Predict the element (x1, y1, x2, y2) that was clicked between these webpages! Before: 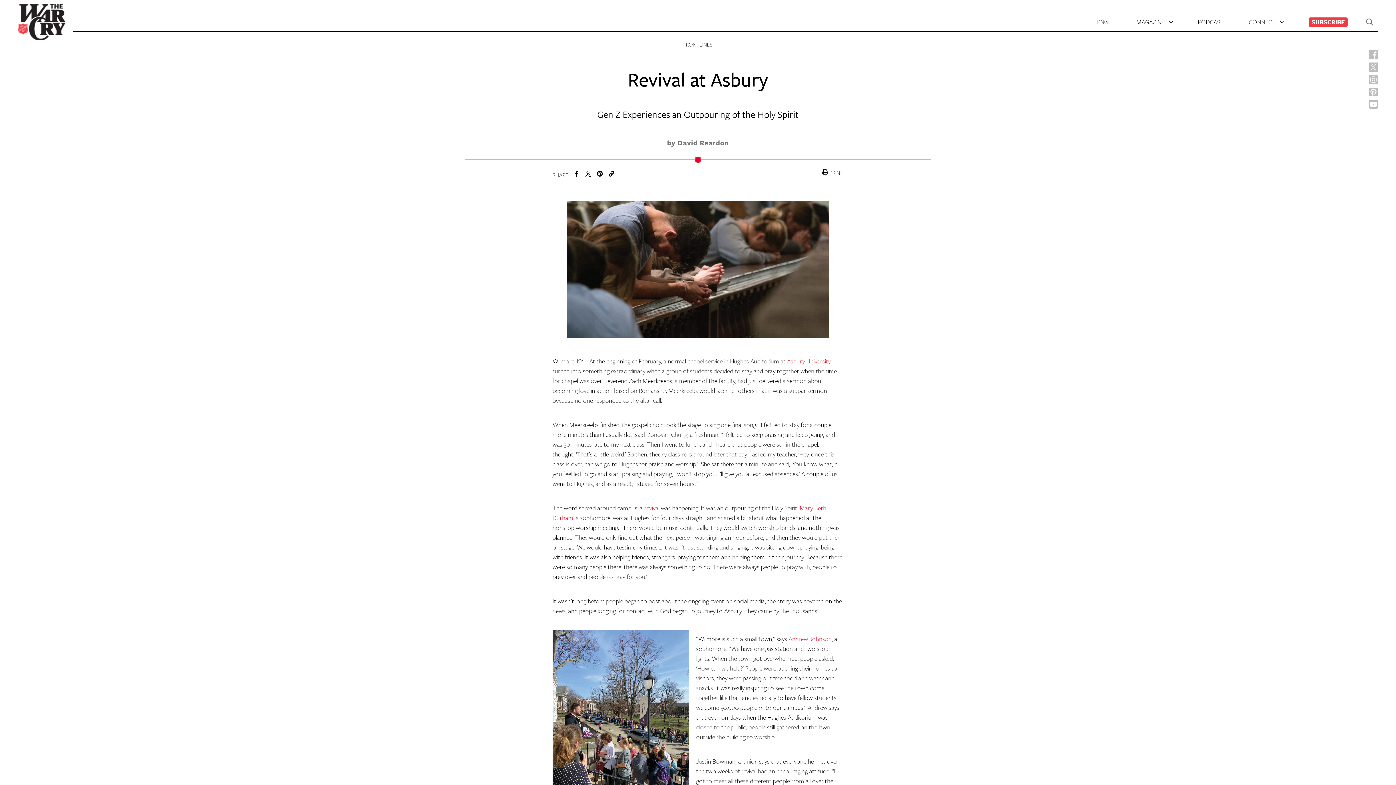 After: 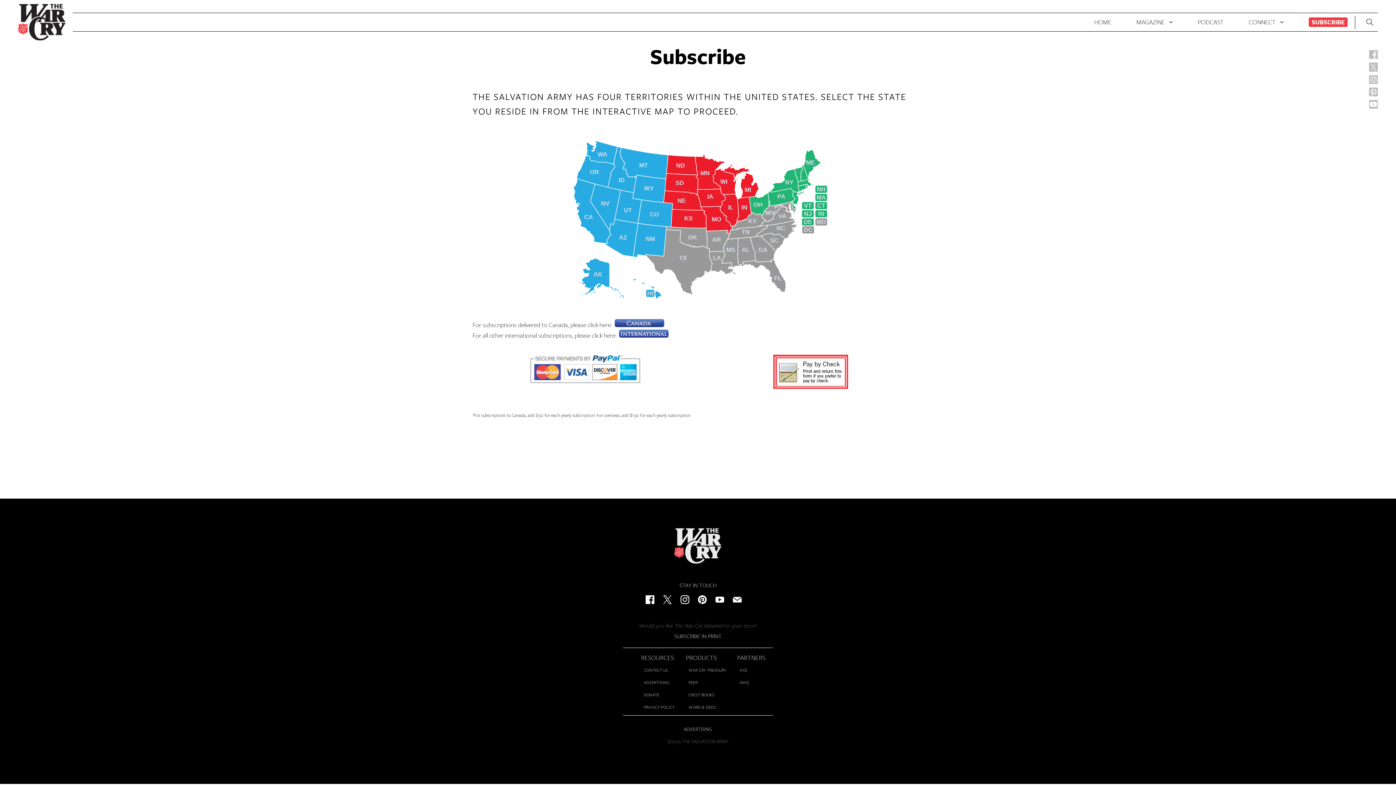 Action: bbox: (1309, 17, 1348, 26) label: SUBSCRIBE